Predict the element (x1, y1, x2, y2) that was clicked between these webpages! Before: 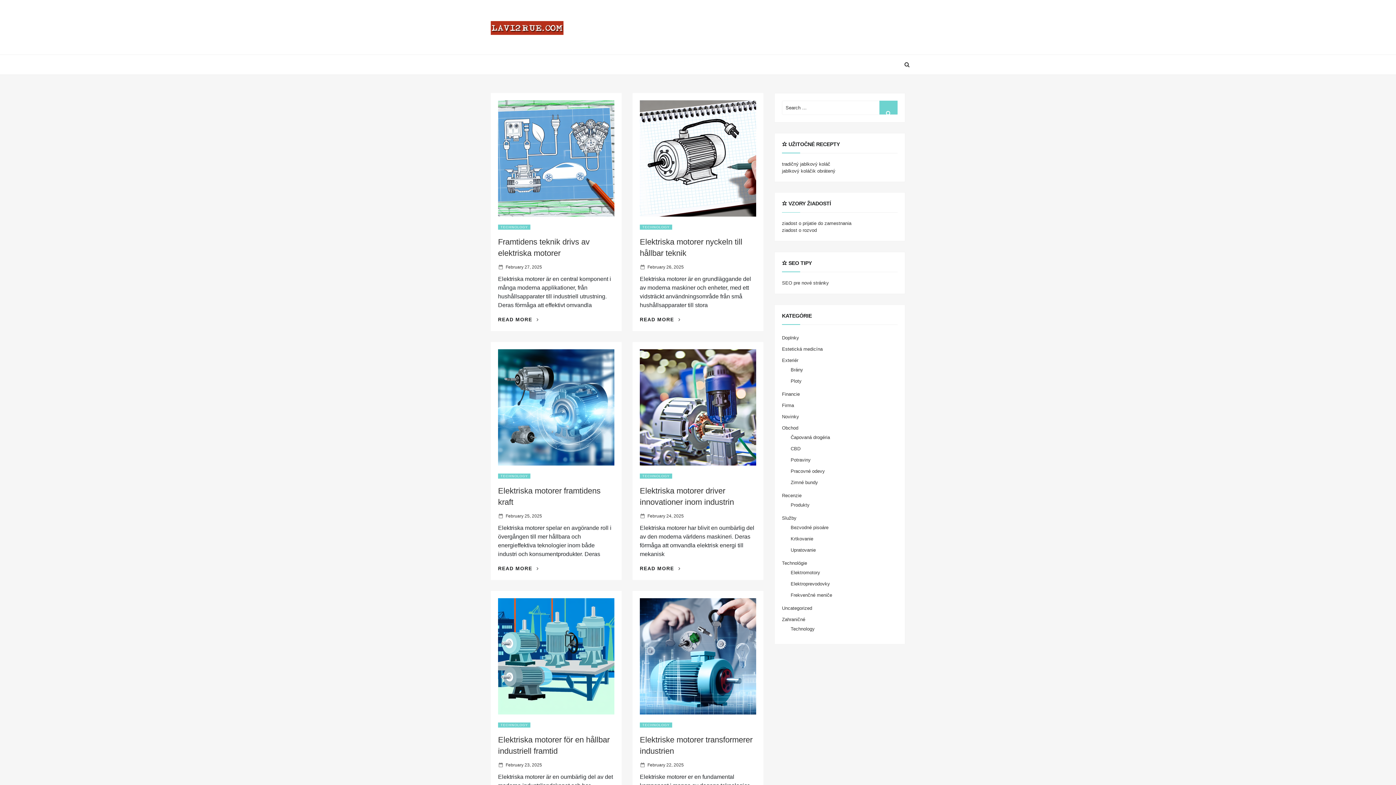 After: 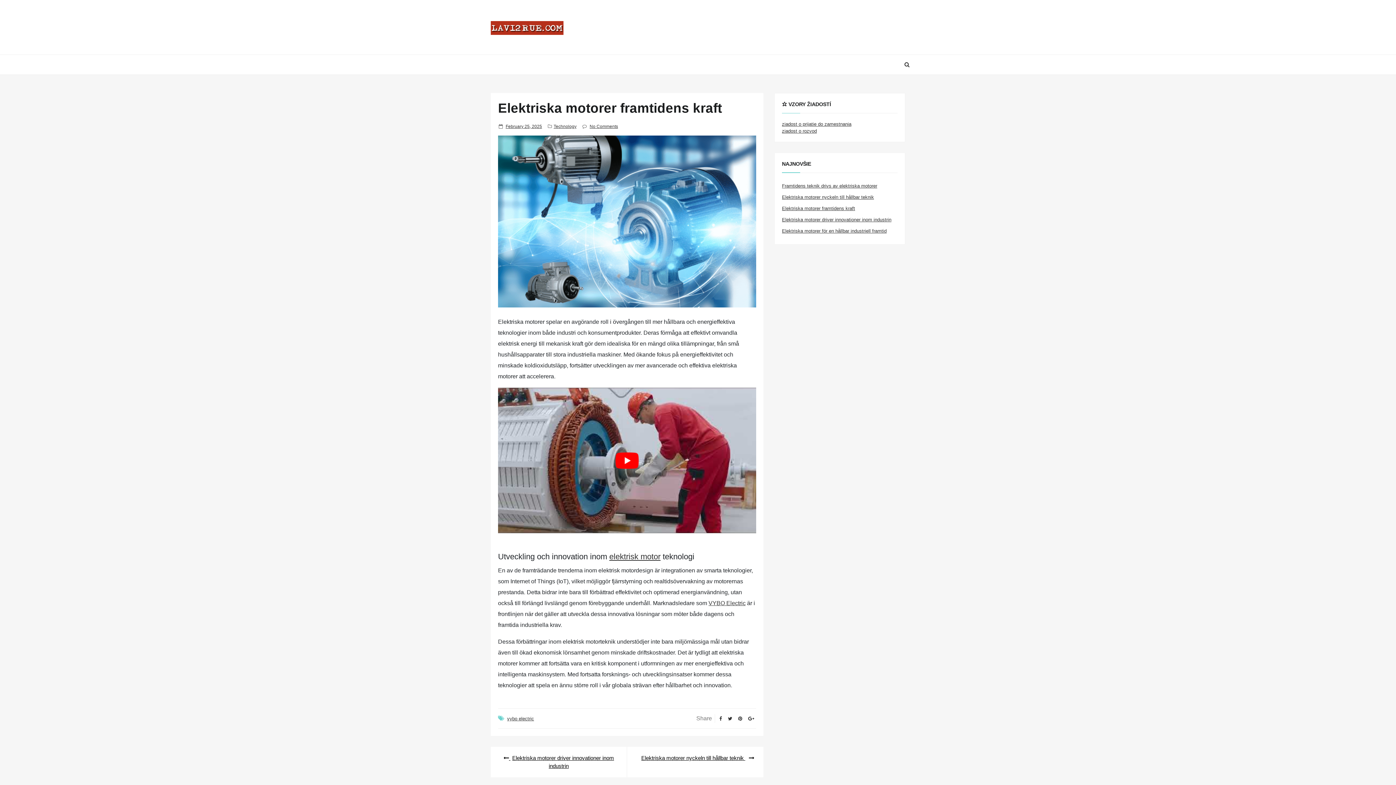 Action: bbox: (498, 349, 614, 465)